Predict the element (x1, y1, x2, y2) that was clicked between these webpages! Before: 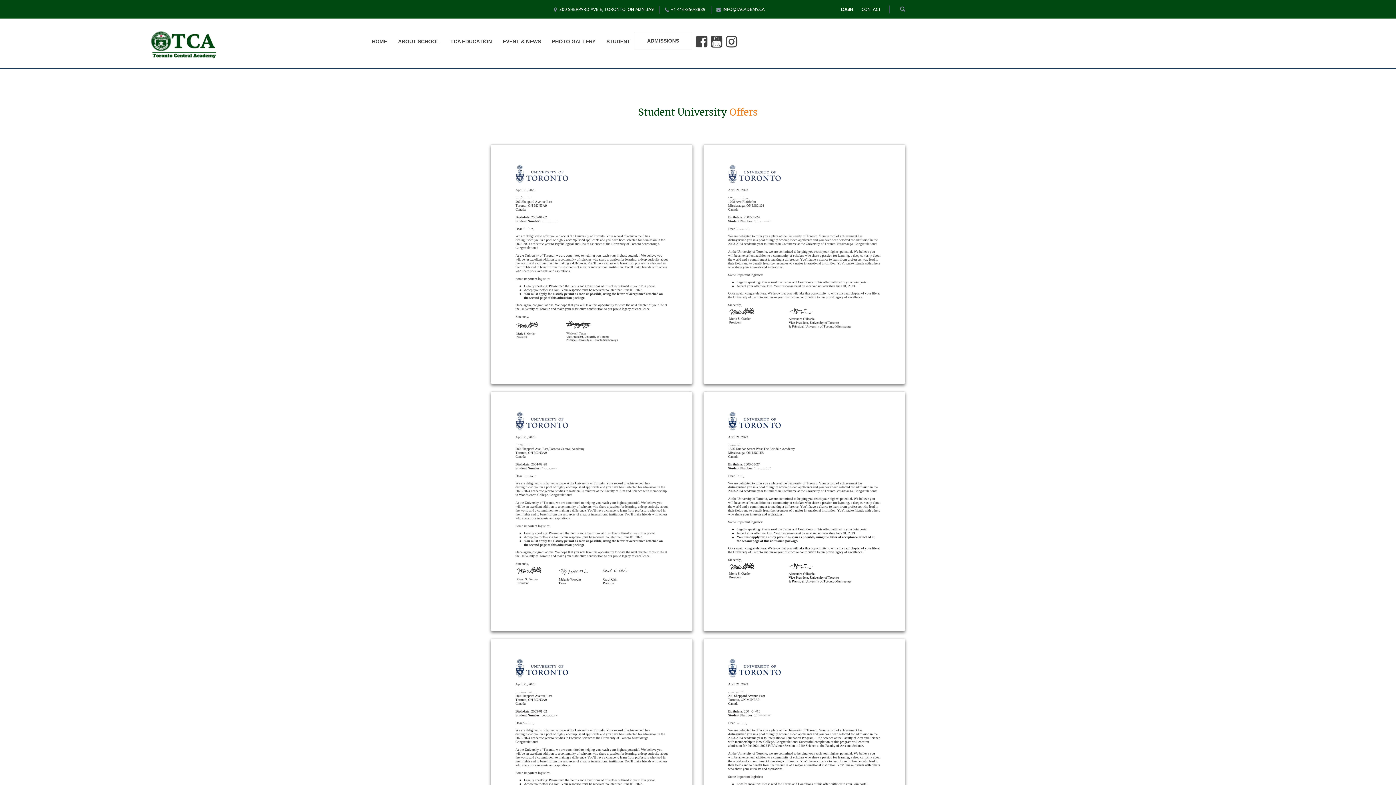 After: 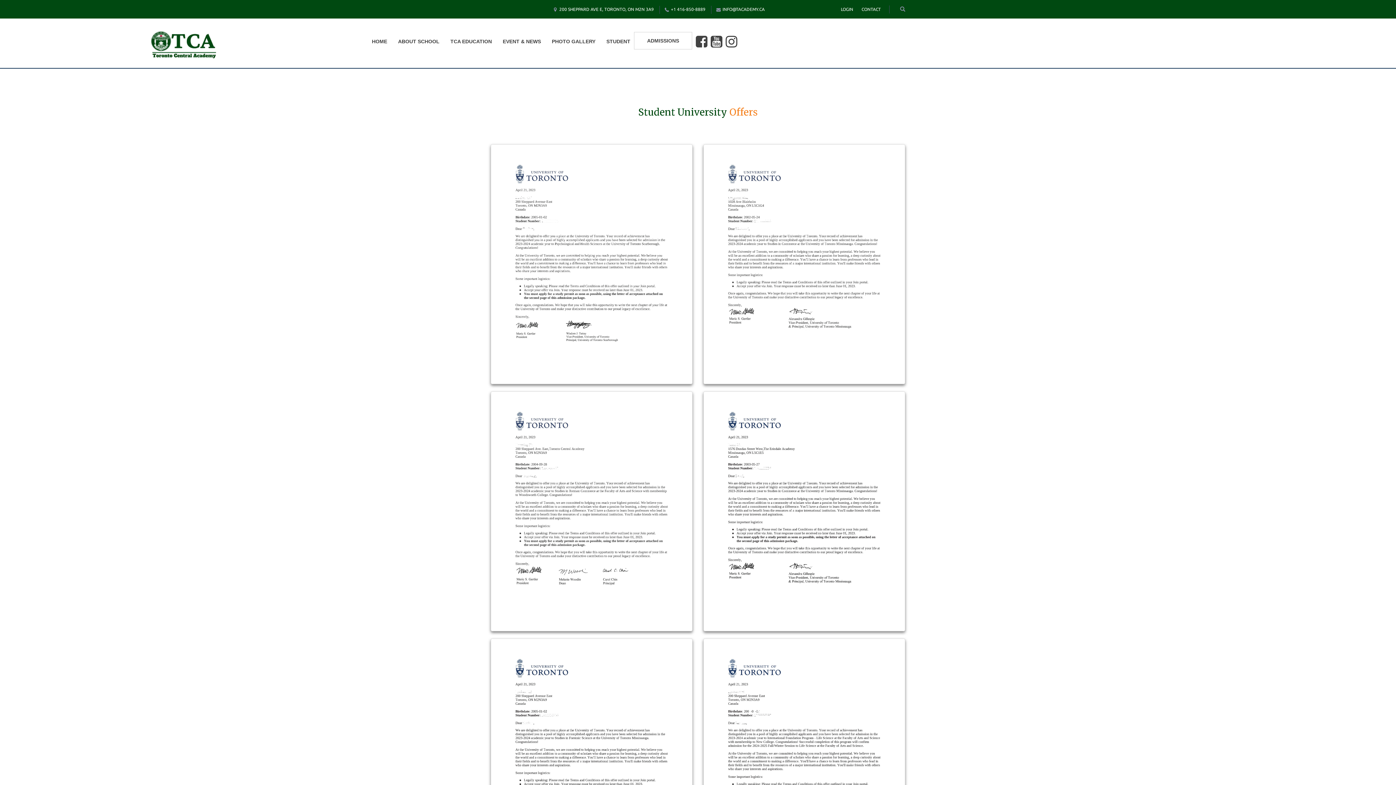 Action: bbox: (710, 33, 722, 49)